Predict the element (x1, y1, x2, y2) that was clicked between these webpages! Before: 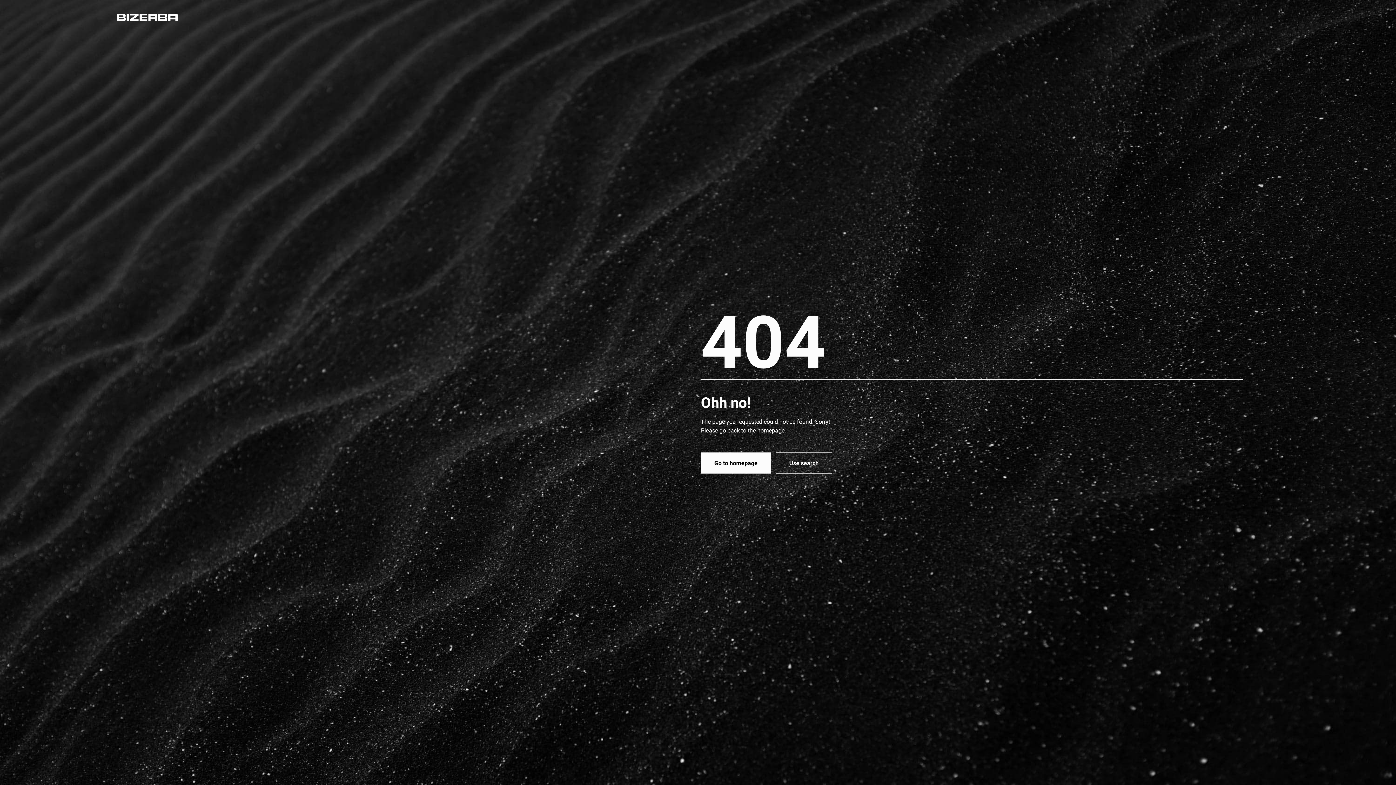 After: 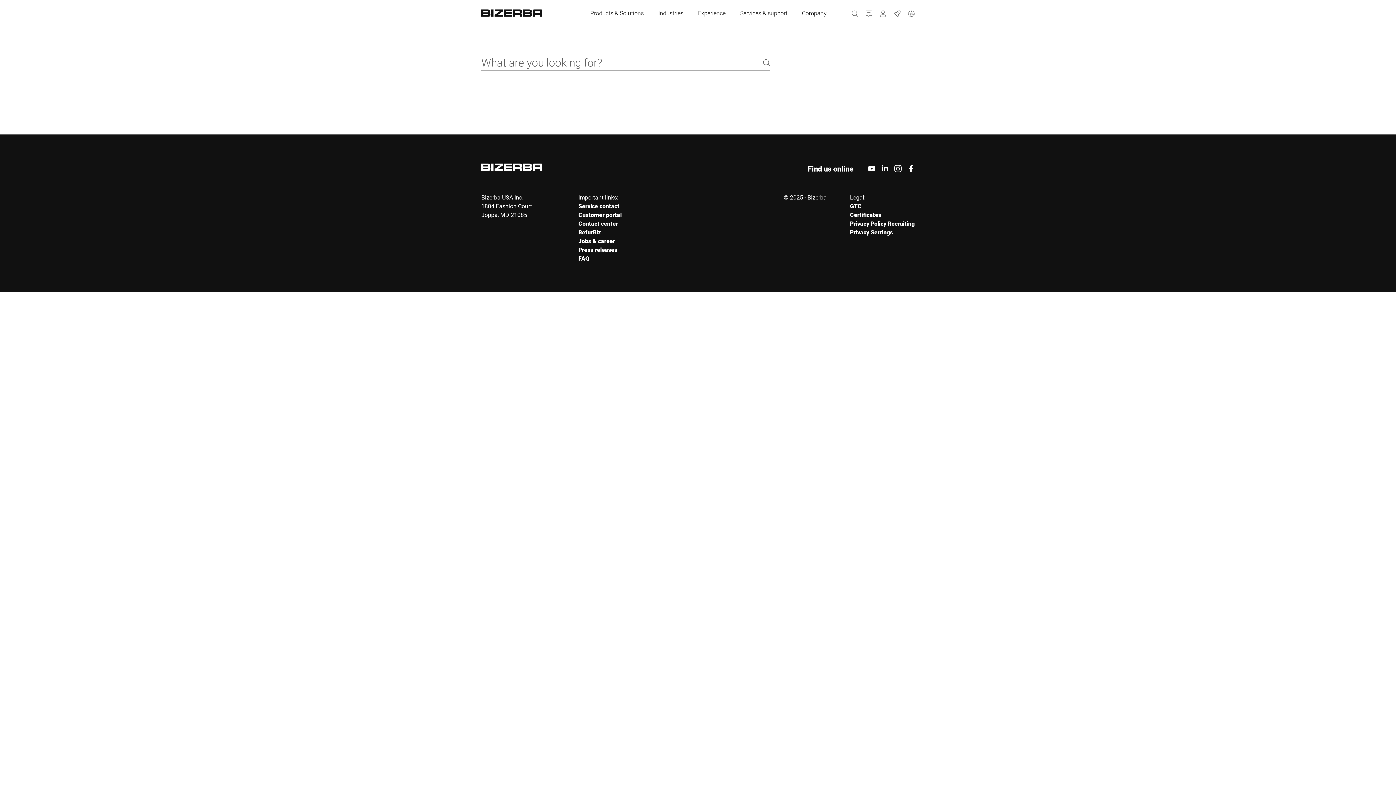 Action: label: Use search bbox: (775, 452, 832, 473)